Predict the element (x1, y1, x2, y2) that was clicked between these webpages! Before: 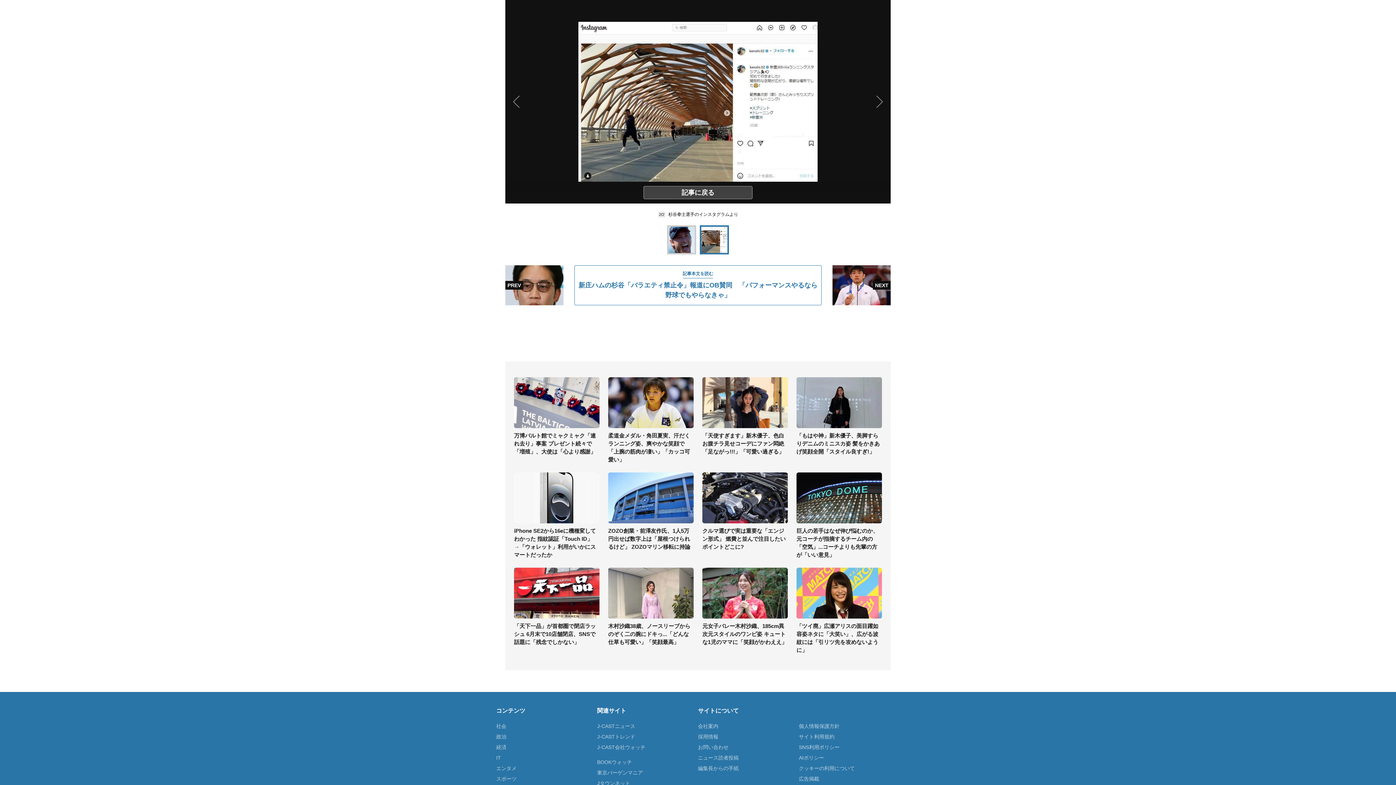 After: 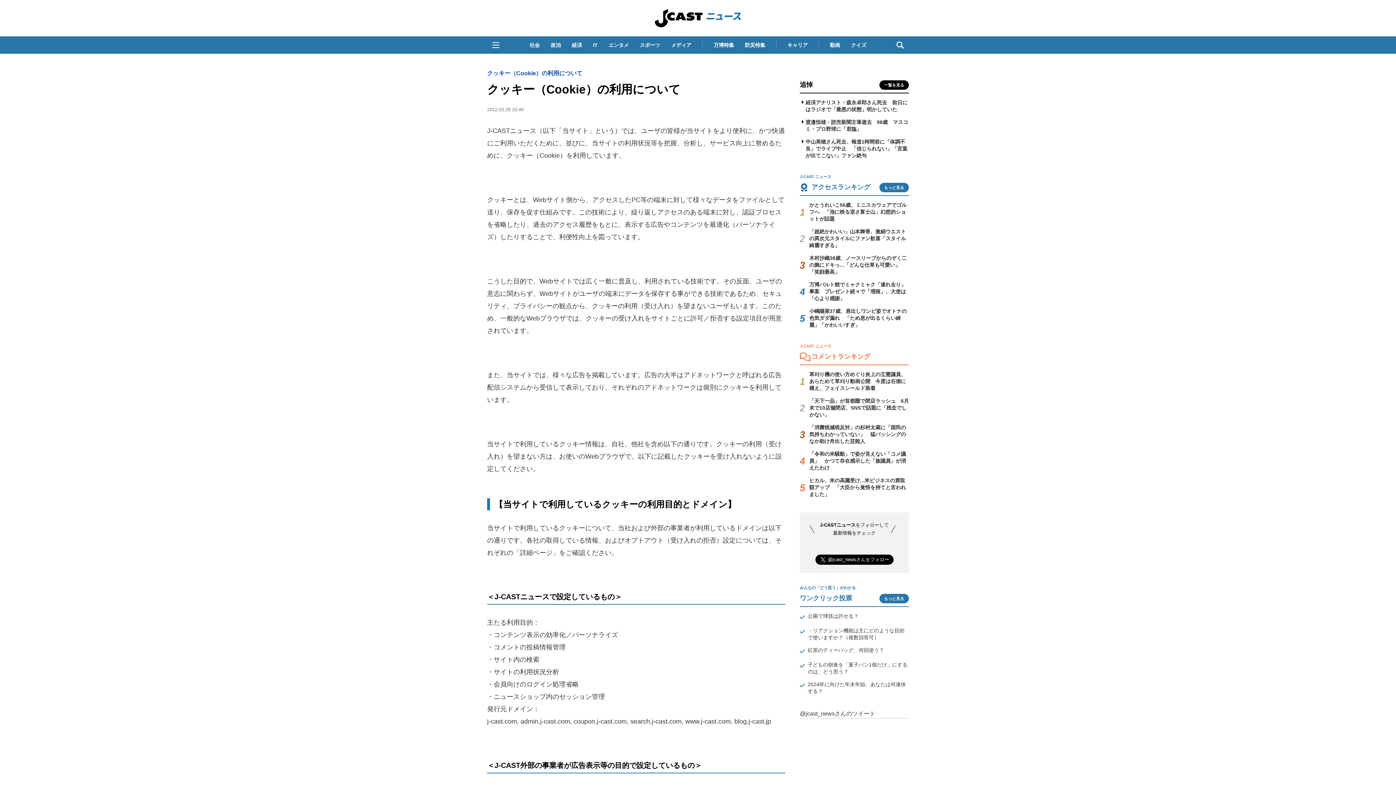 Action: bbox: (799, 765, 855, 771) label: クッキーの利用について